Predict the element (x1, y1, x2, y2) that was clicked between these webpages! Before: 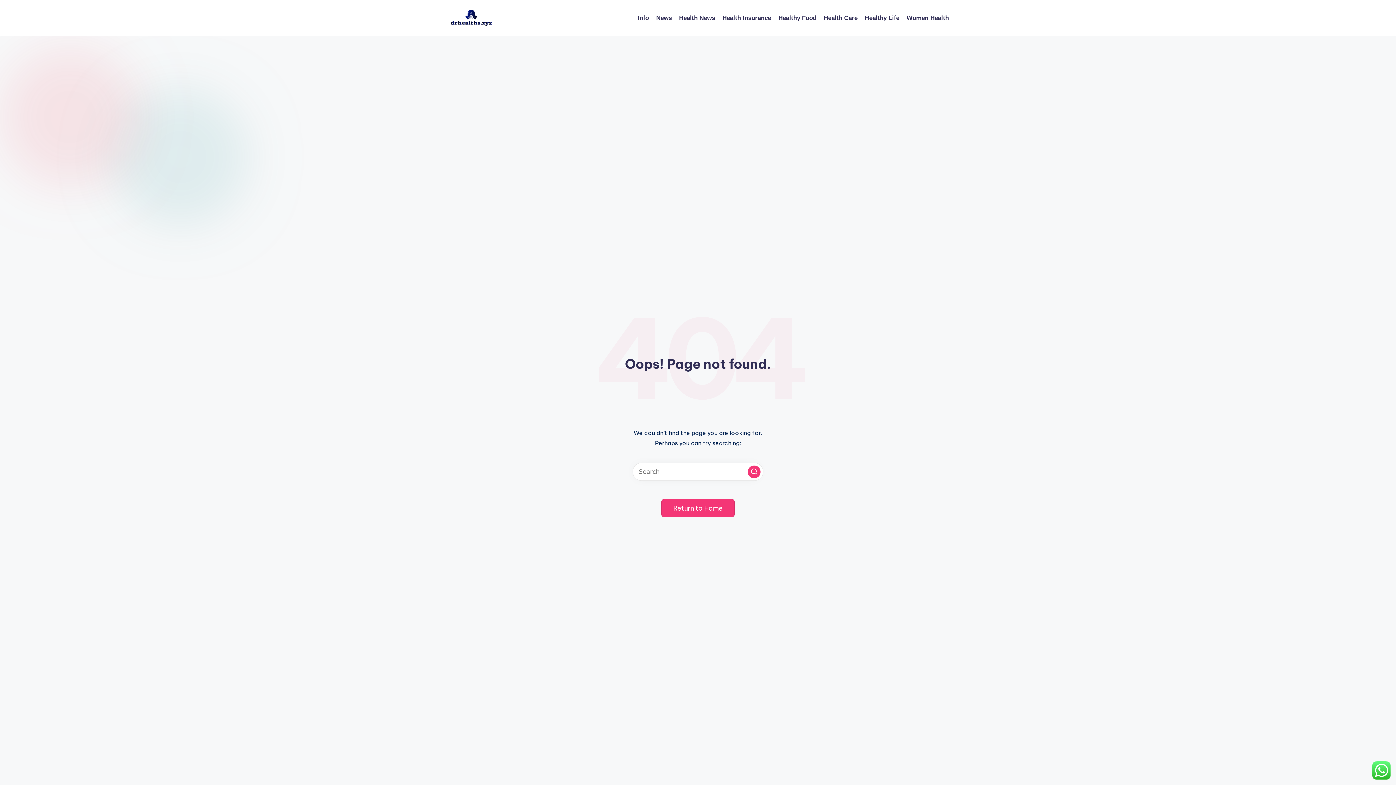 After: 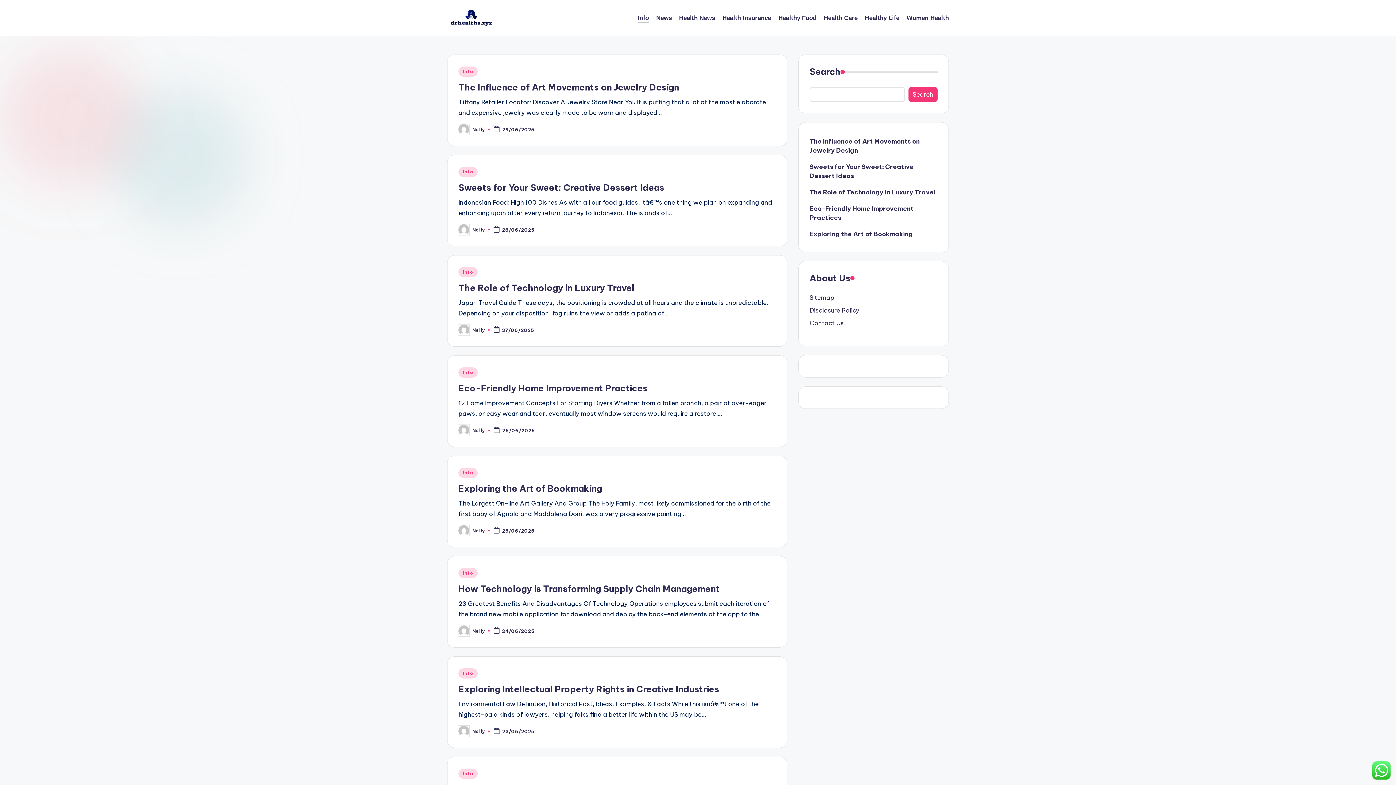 Action: label: Info bbox: (637, 12, 649, 23)